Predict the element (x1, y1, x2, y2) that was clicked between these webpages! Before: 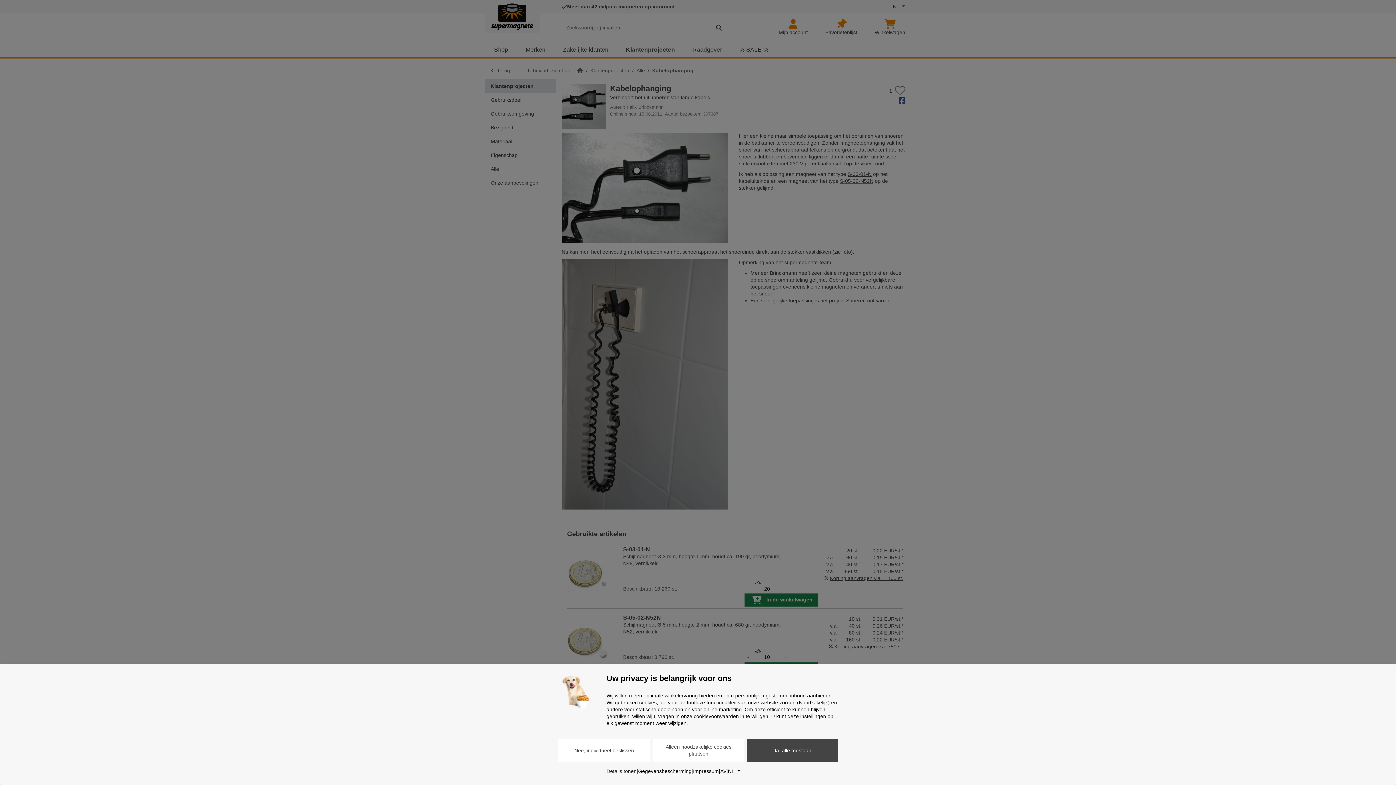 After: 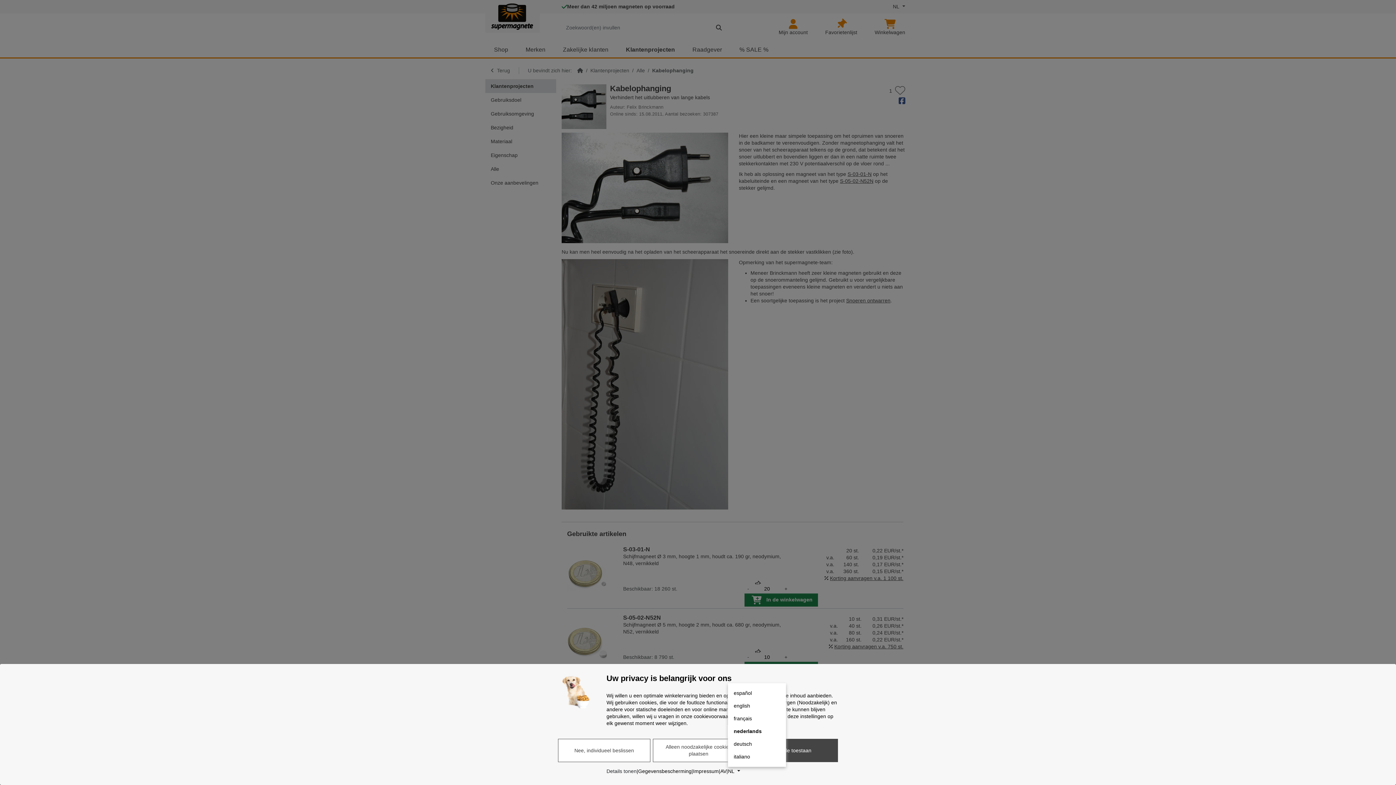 Action: label: Taal bbox: (728, 768, 740, 775)